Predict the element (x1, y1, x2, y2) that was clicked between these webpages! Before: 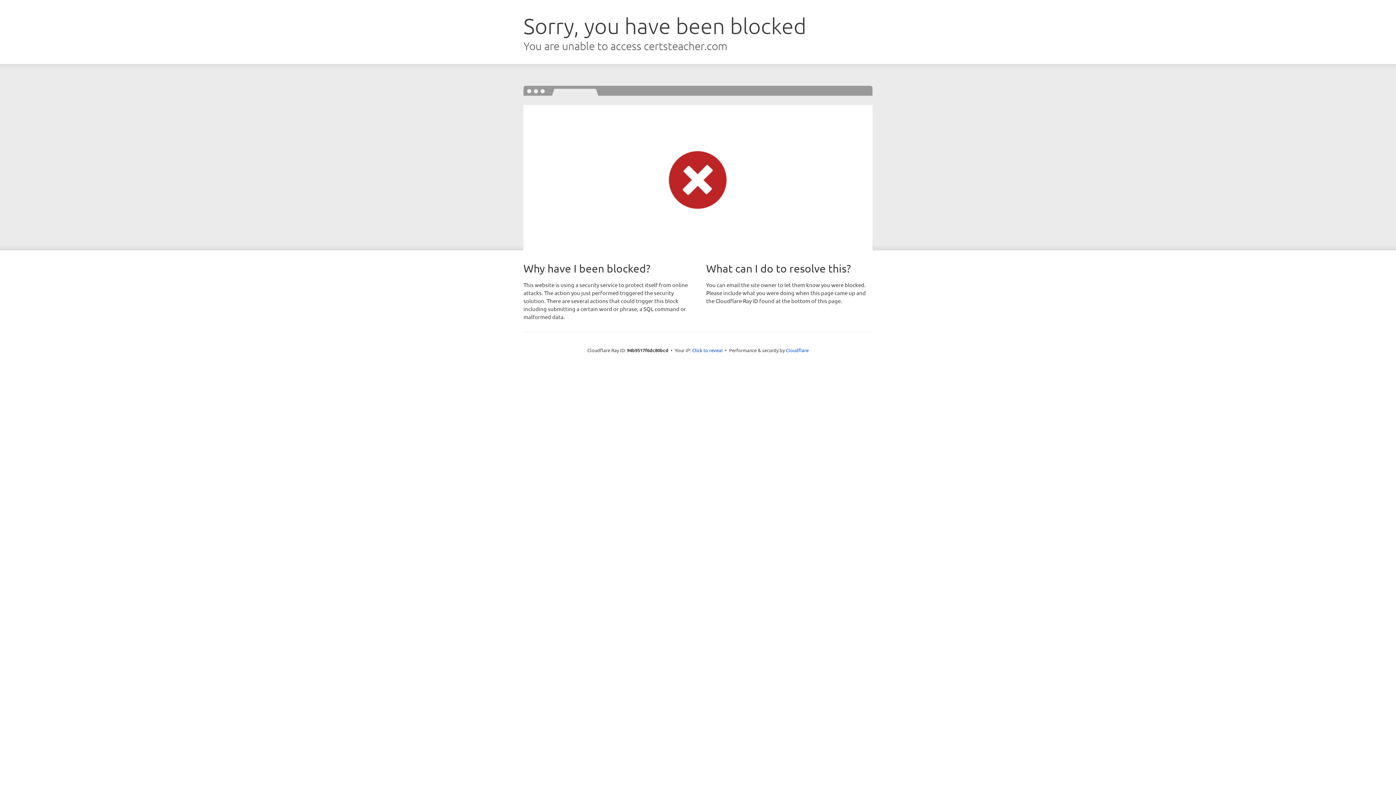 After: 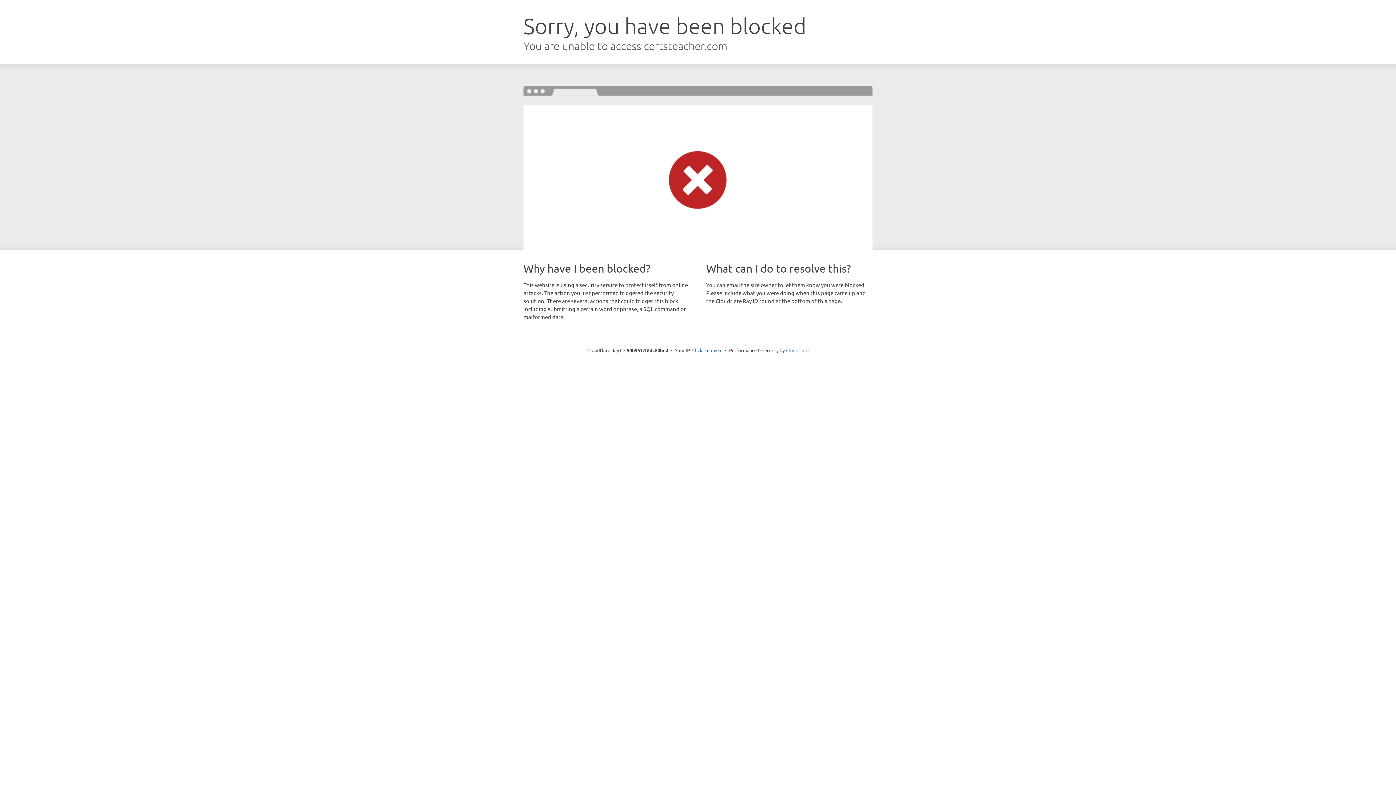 Action: bbox: (786, 347, 808, 353) label: Cloudflare